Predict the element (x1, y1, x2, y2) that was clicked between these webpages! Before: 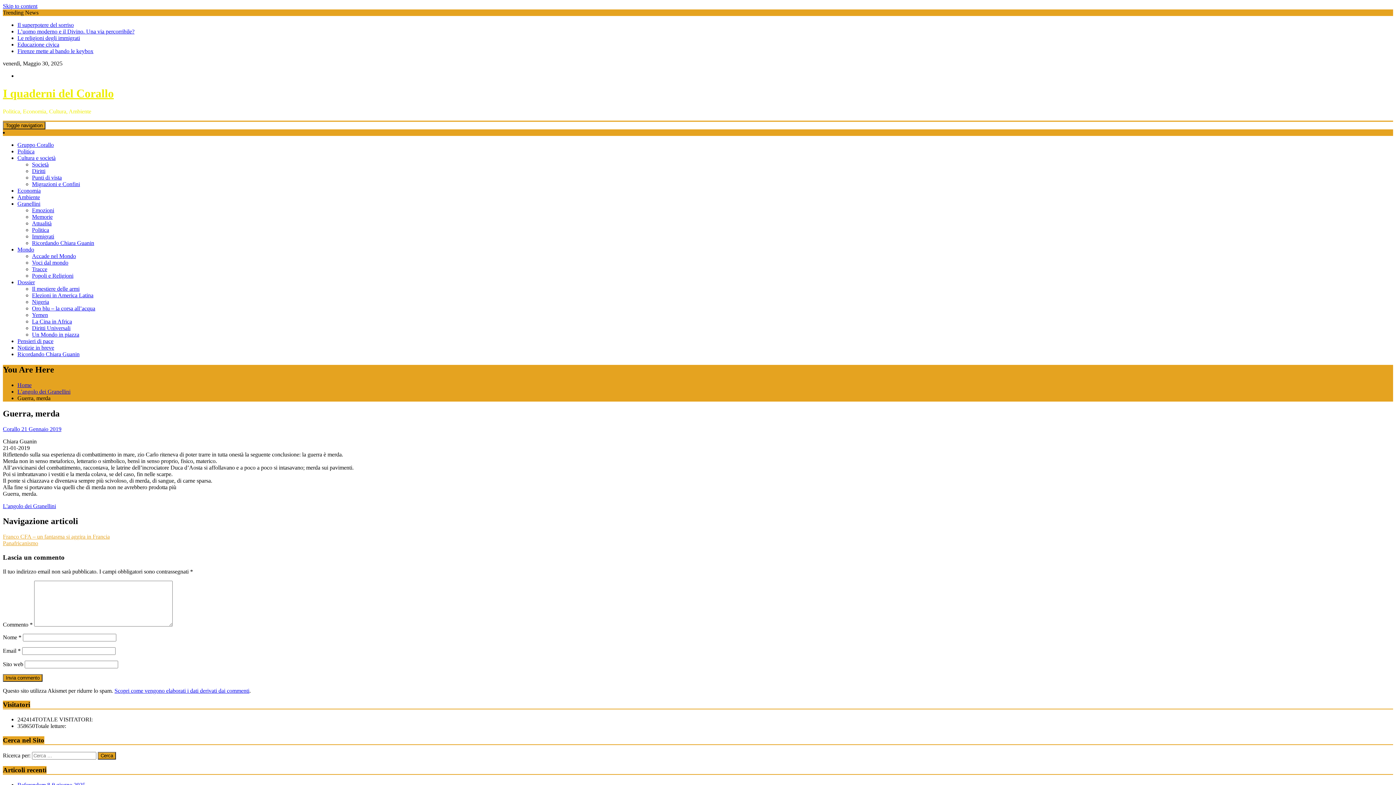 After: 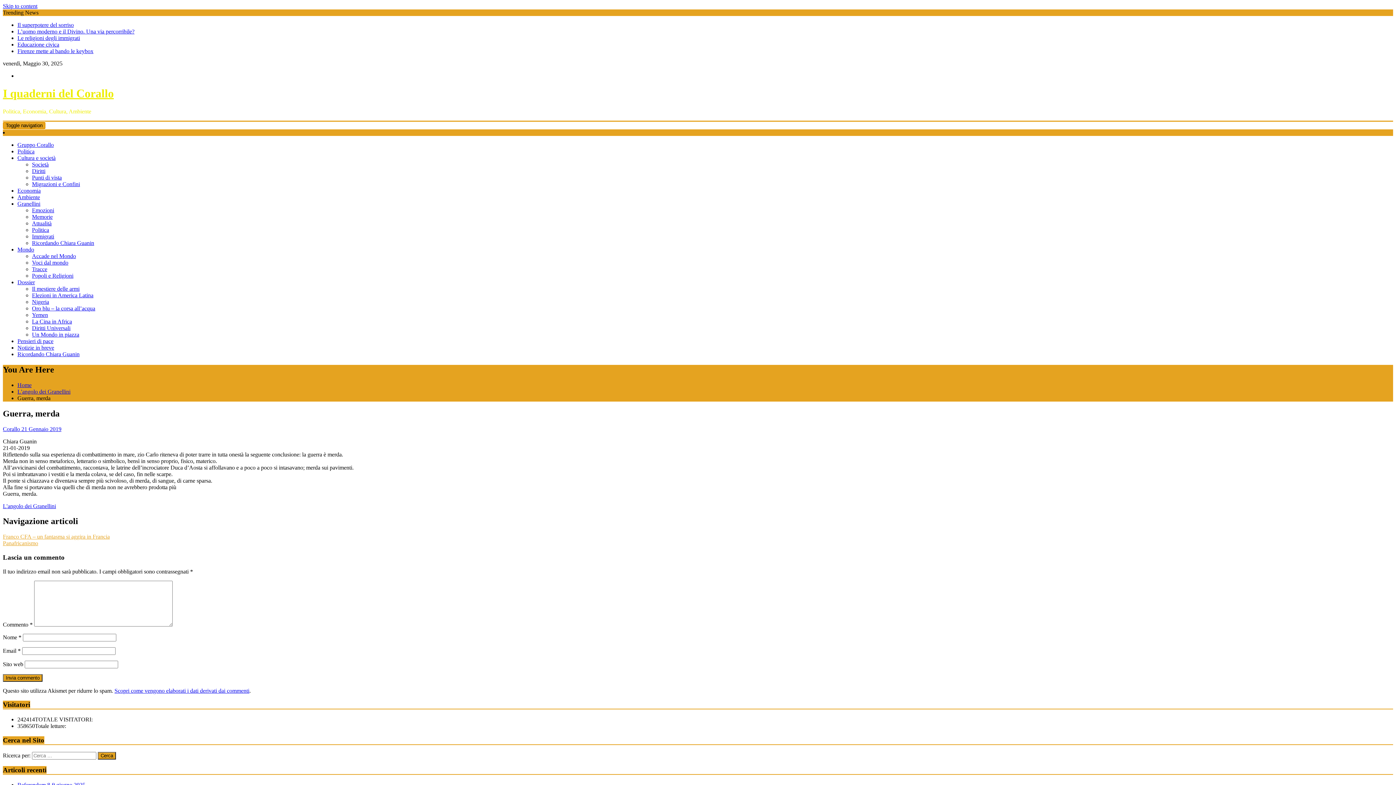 Action: bbox: (2, 121, 45, 129) label: Toggle navigation